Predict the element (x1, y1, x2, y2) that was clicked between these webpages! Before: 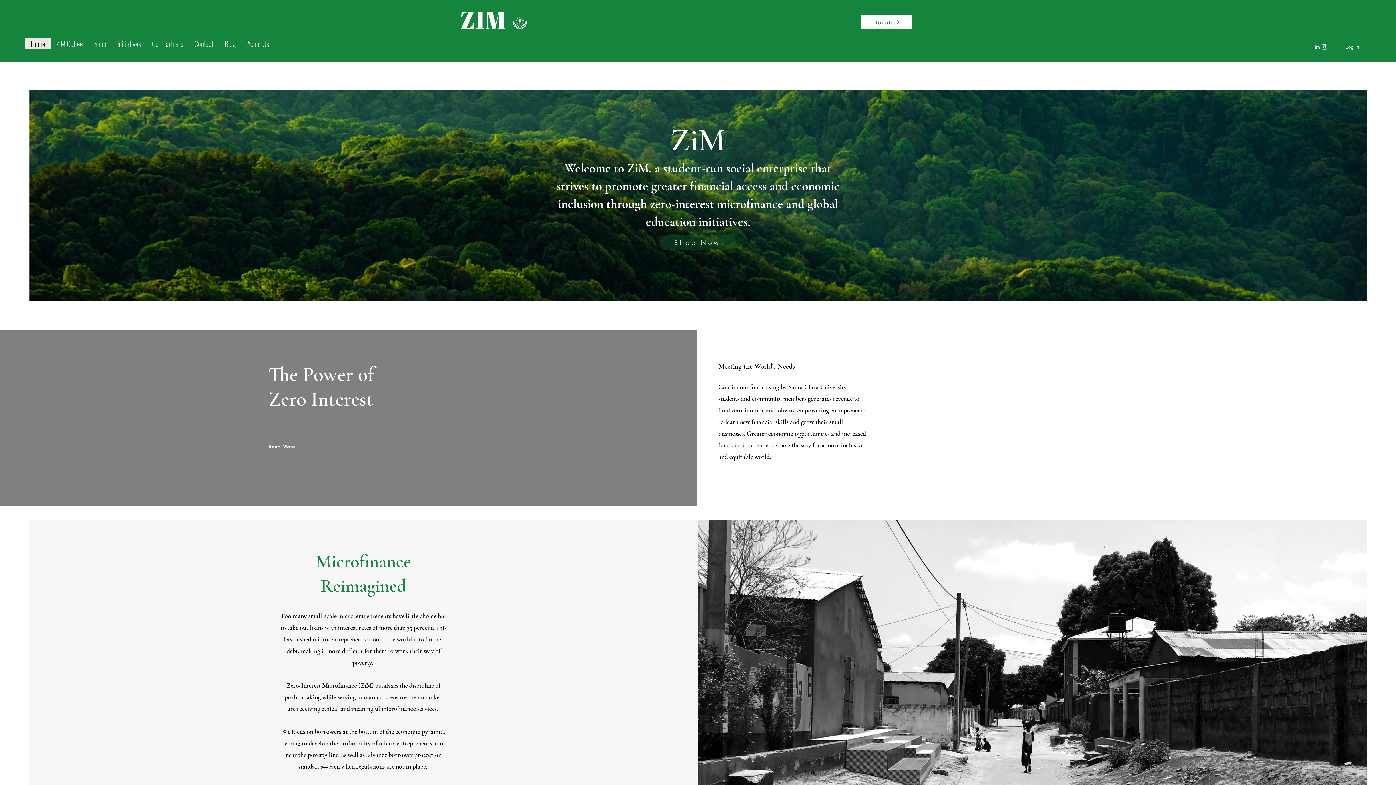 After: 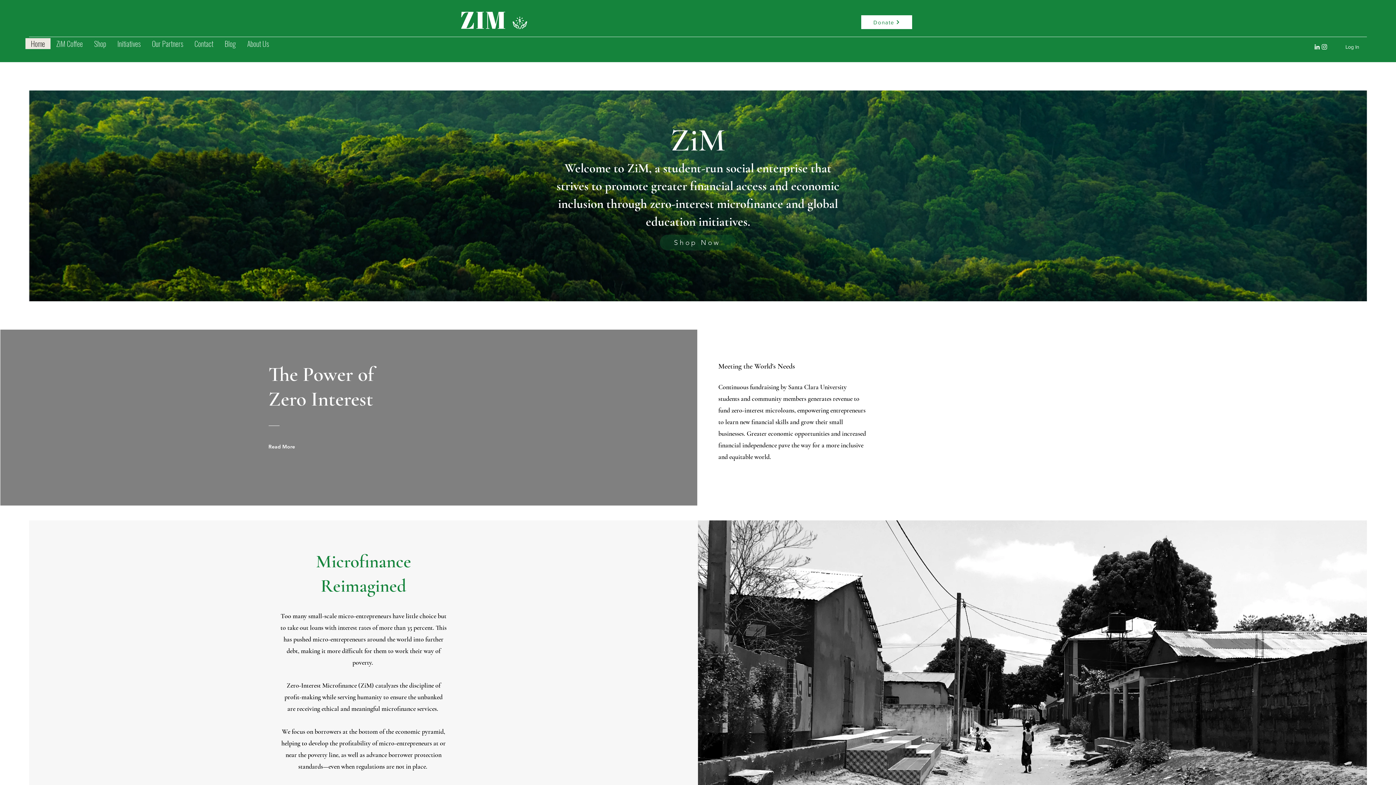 Action: bbox: (25, 38, 50, 49) label: Home